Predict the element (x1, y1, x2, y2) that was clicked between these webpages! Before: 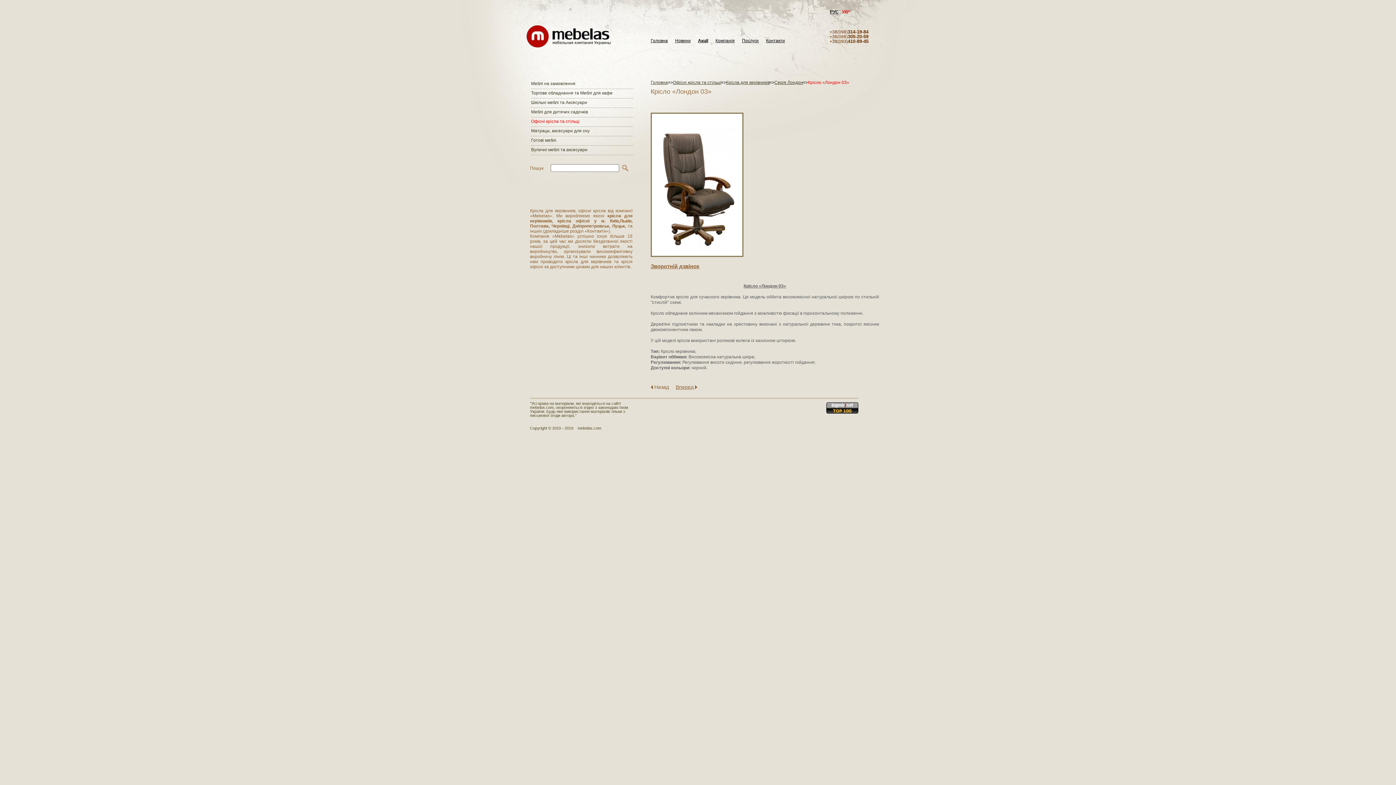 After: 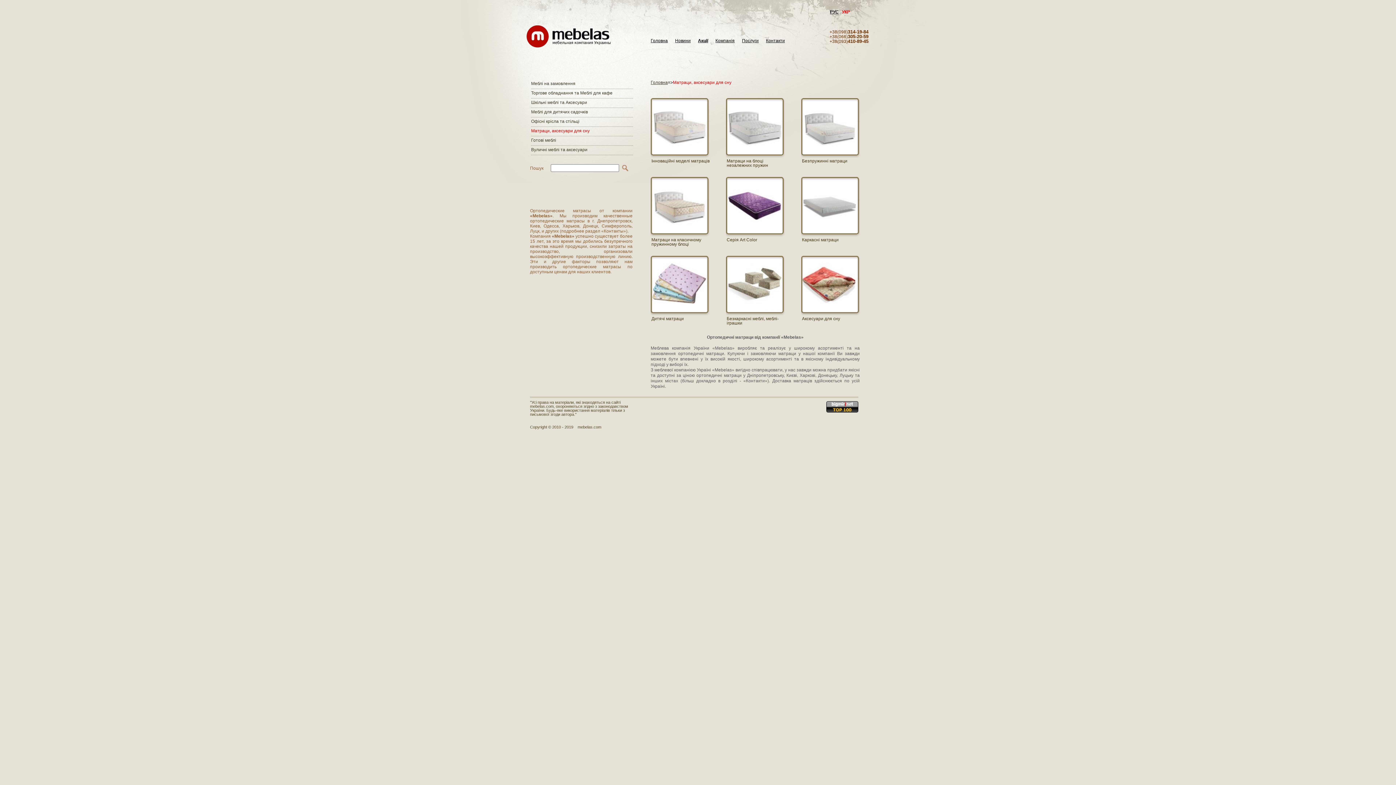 Action: bbox: (531, 126, 634, 136) label: Матраци, аксесуари для сну